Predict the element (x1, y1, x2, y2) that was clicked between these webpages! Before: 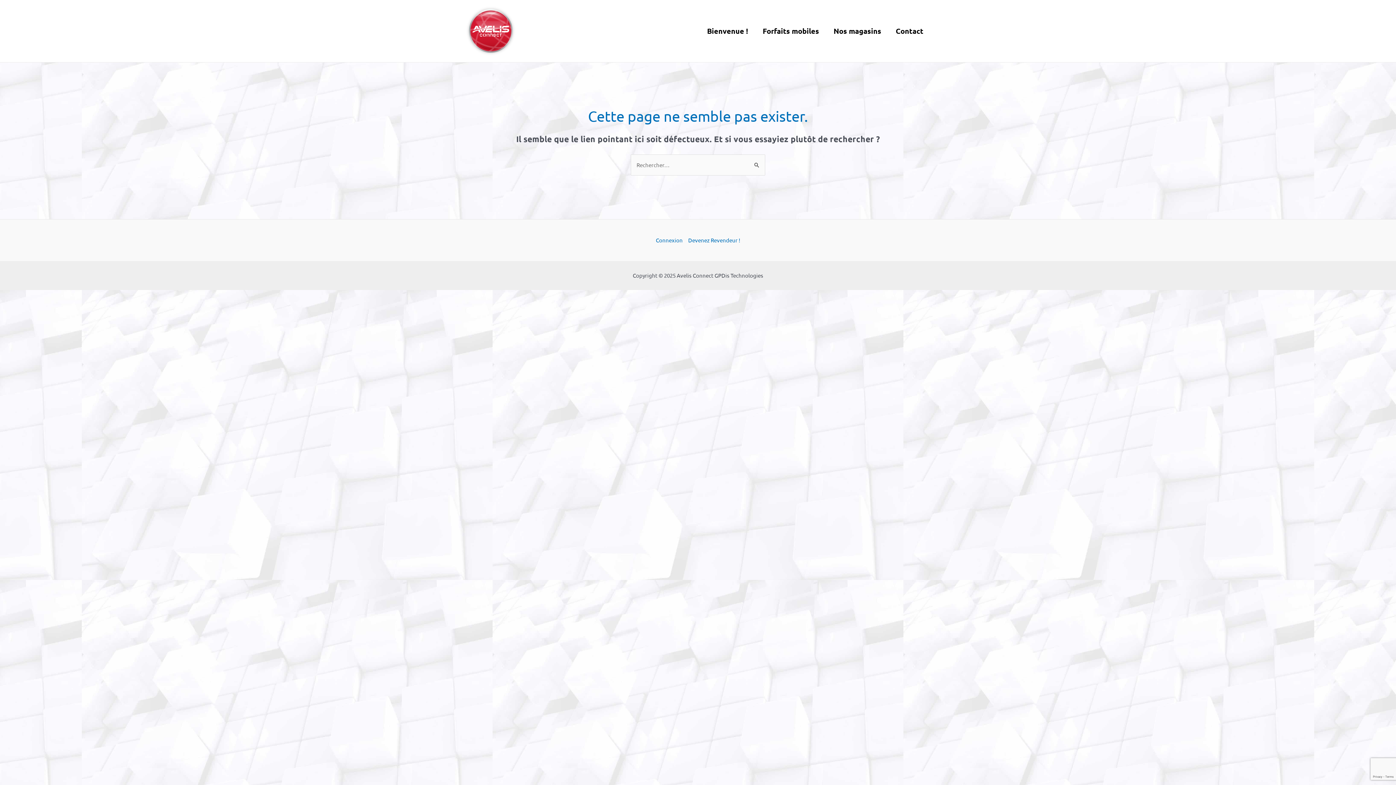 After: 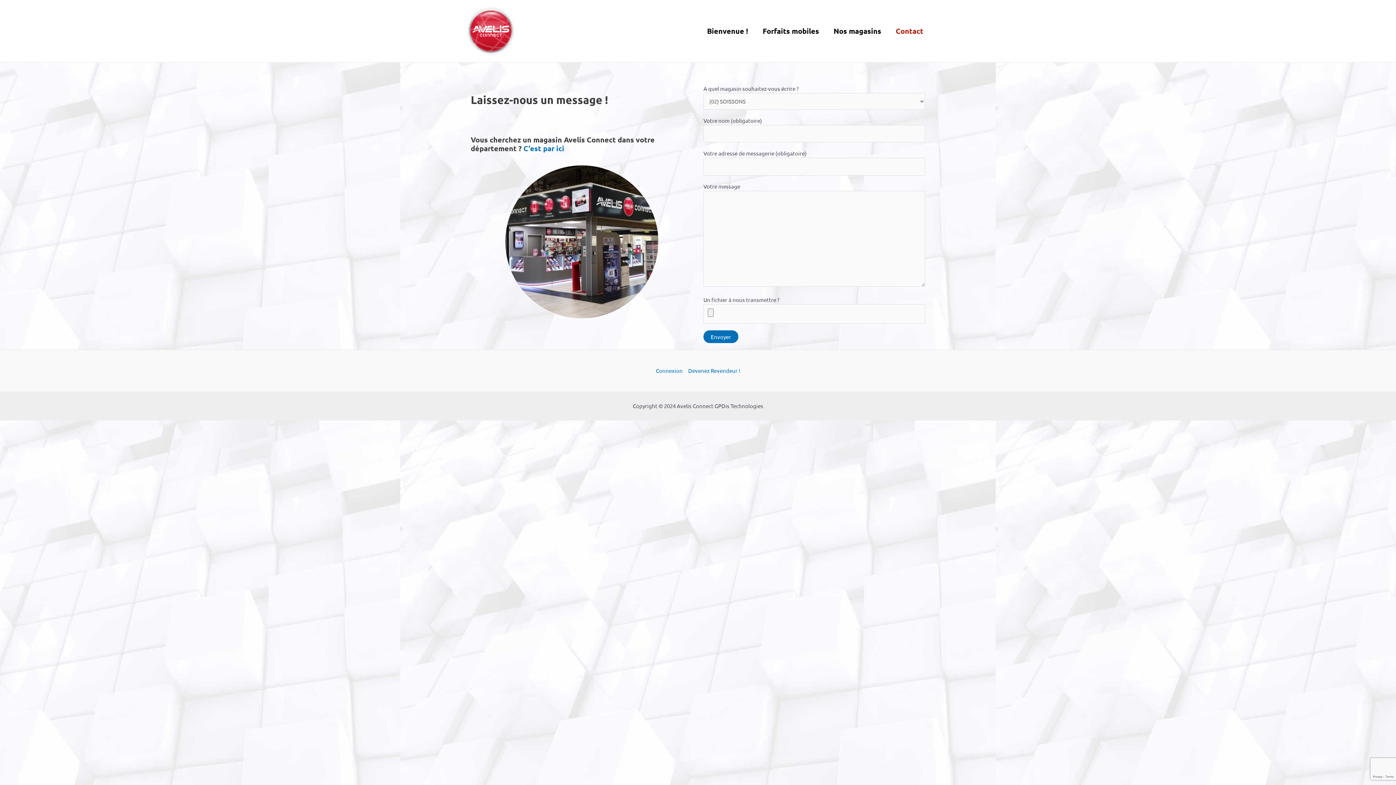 Action: bbox: (888, 24, 930, 37) label: Contact